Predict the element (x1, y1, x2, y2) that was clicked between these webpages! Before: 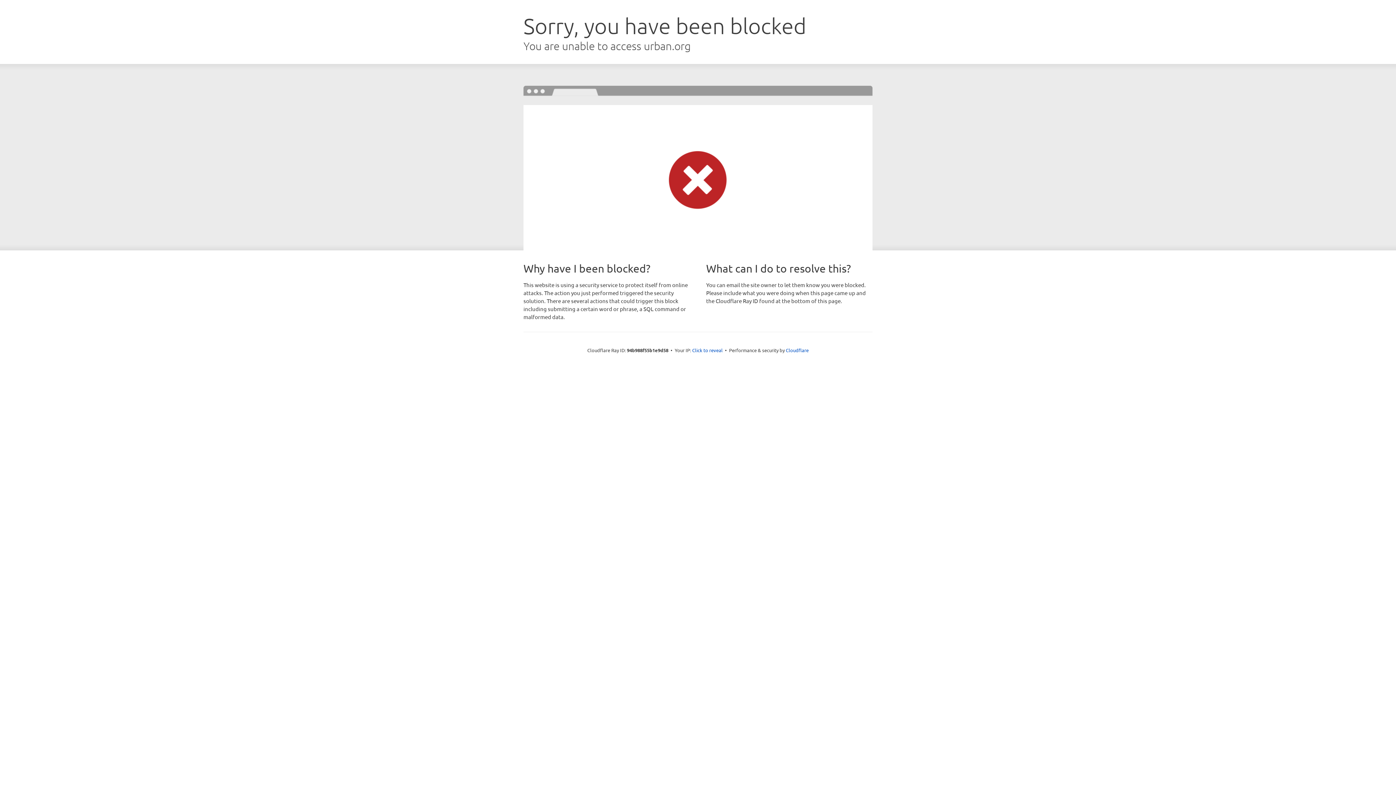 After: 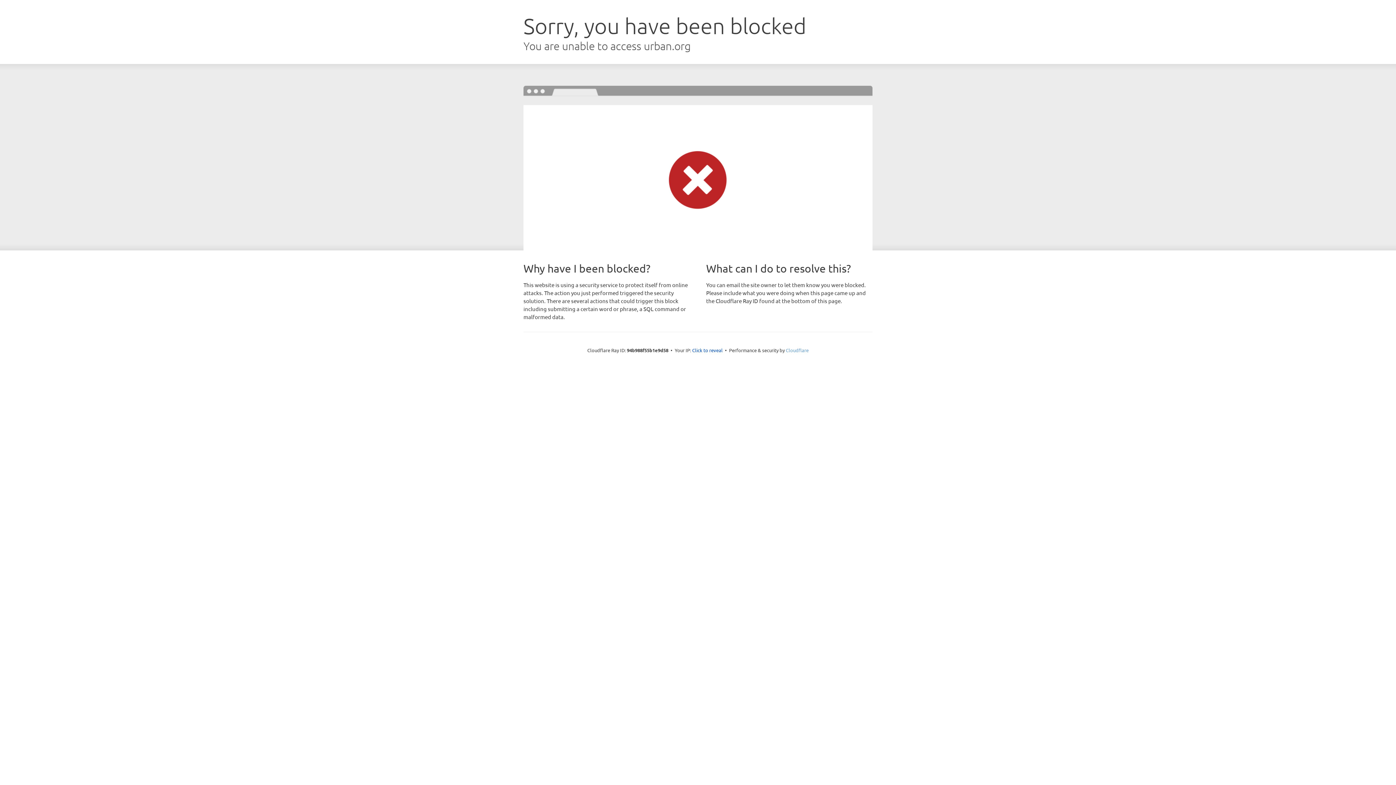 Action: bbox: (786, 347, 808, 353) label: Cloudflare